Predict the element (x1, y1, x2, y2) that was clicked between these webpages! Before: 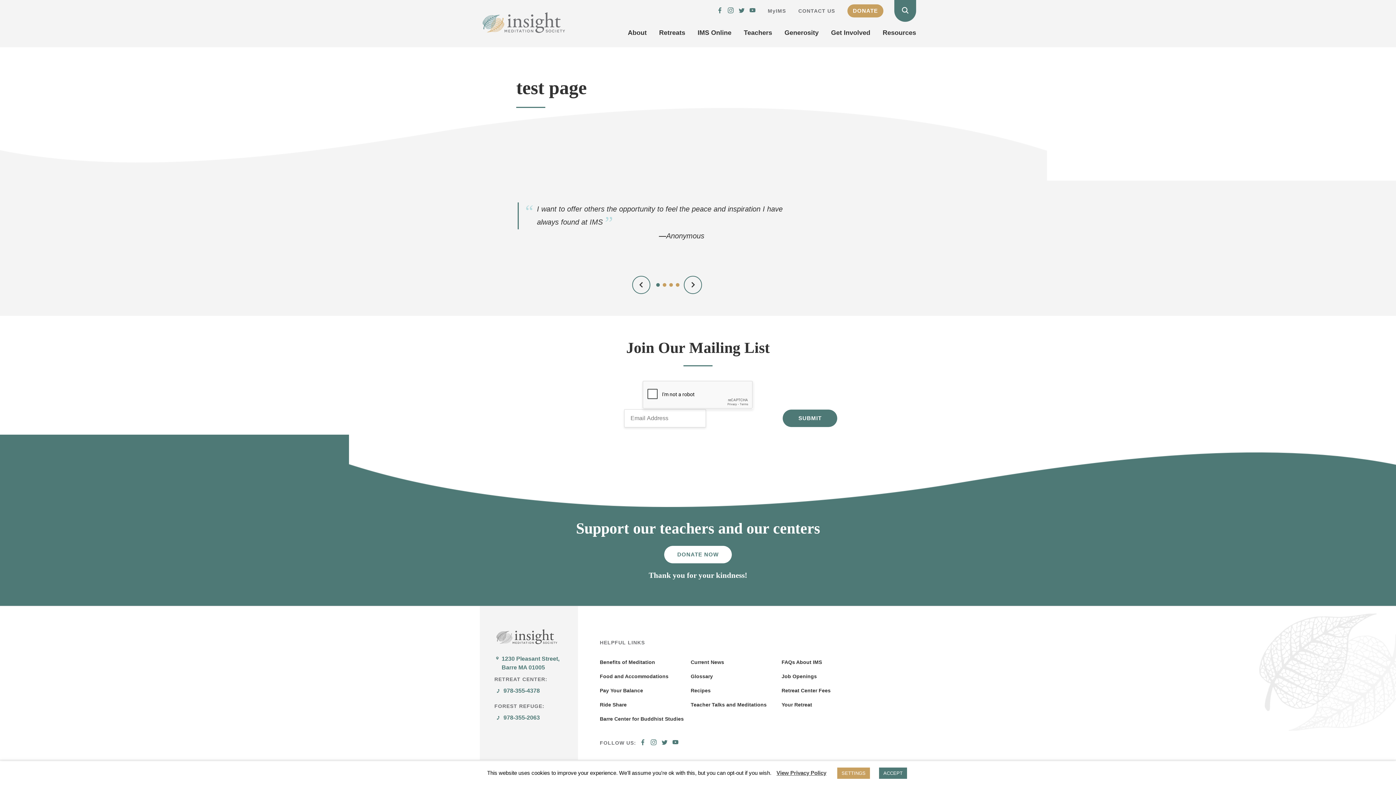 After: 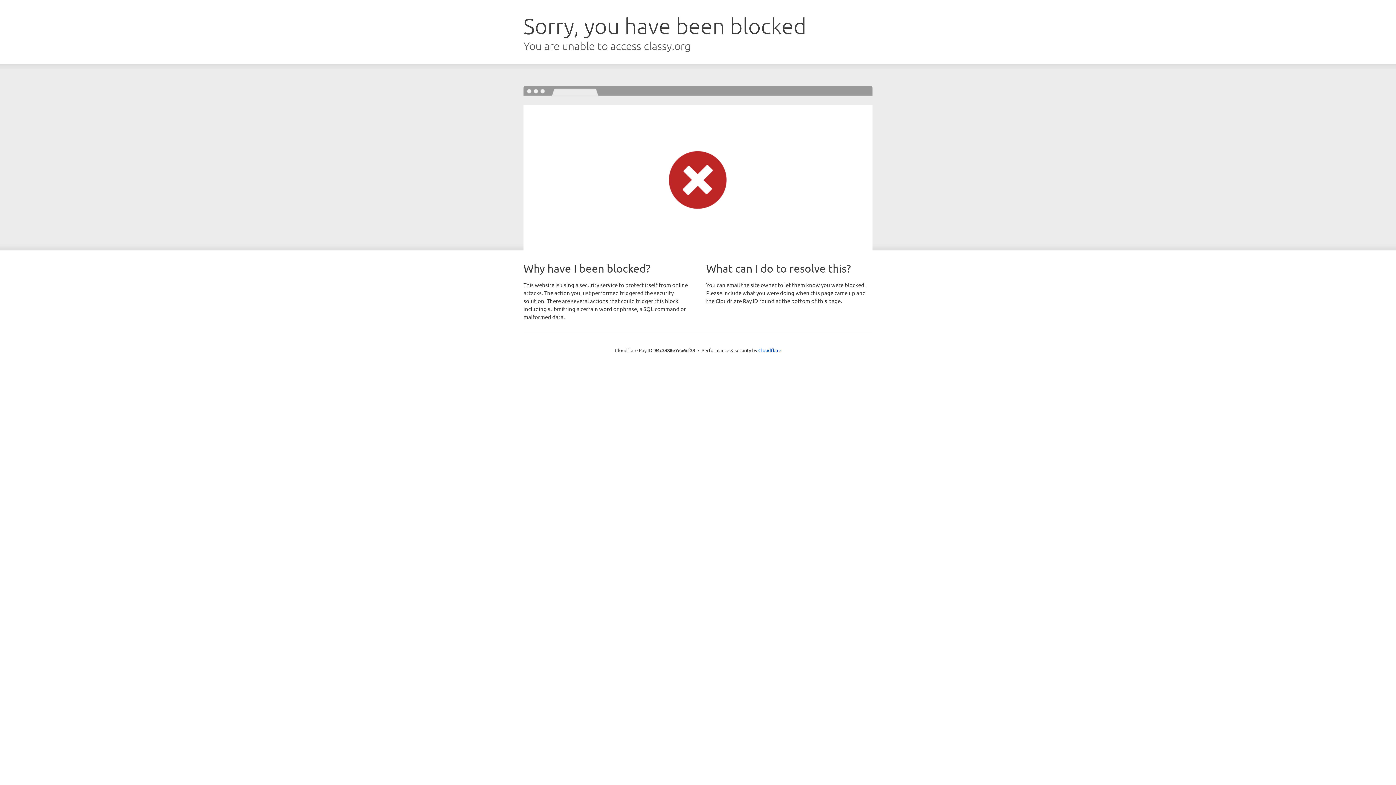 Action: bbox: (664, 546, 731, 563) label: DONATE NOW